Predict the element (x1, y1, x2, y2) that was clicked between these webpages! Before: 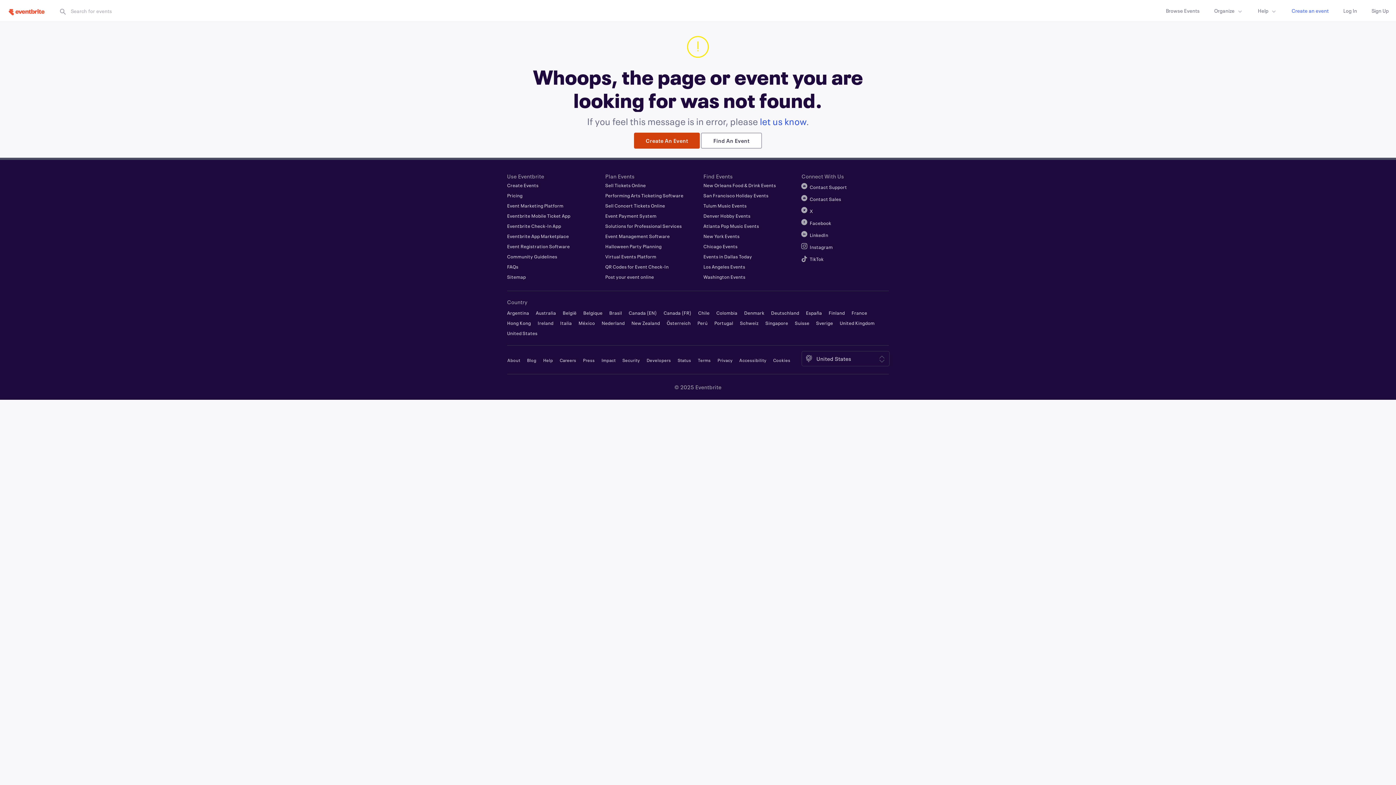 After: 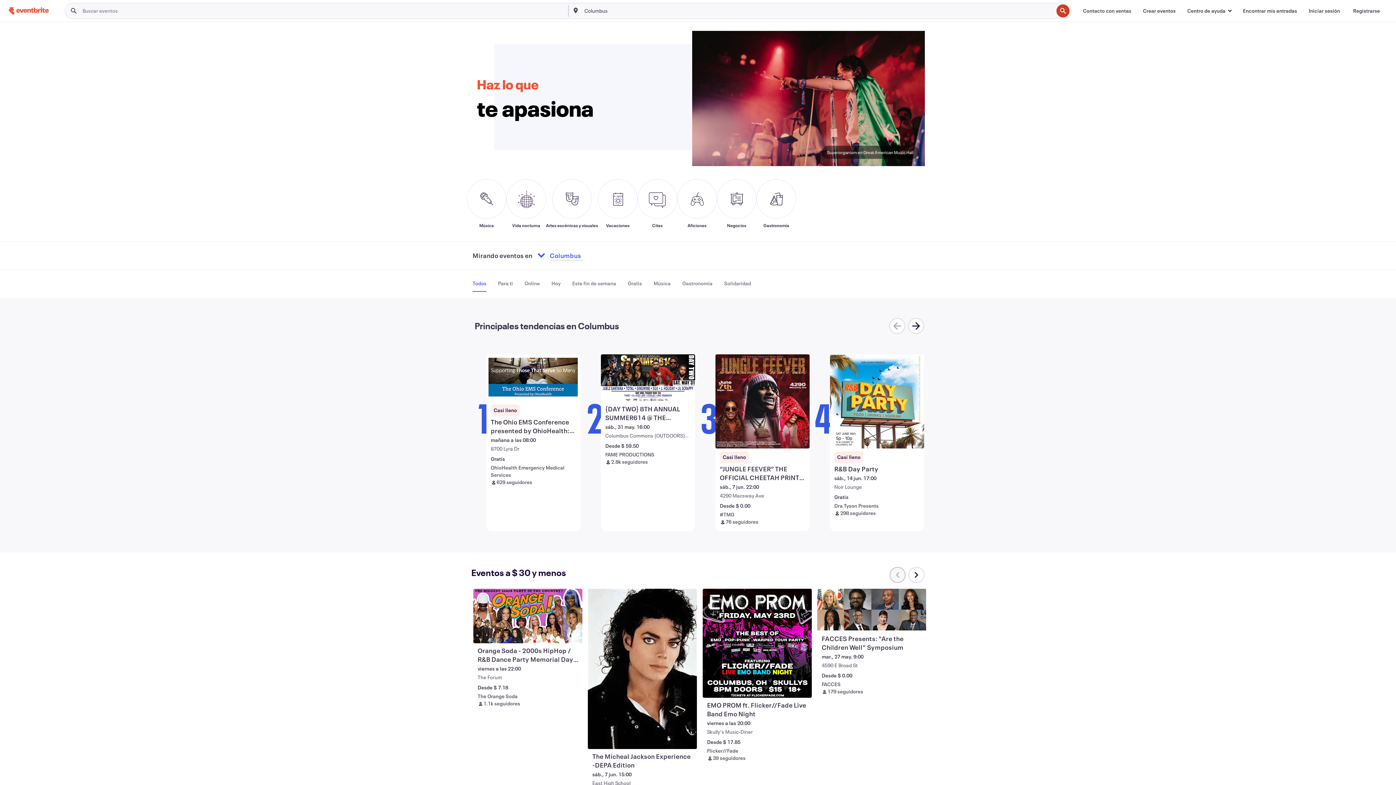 Action: label: Perú bbox: (697, 320, 707, 326)